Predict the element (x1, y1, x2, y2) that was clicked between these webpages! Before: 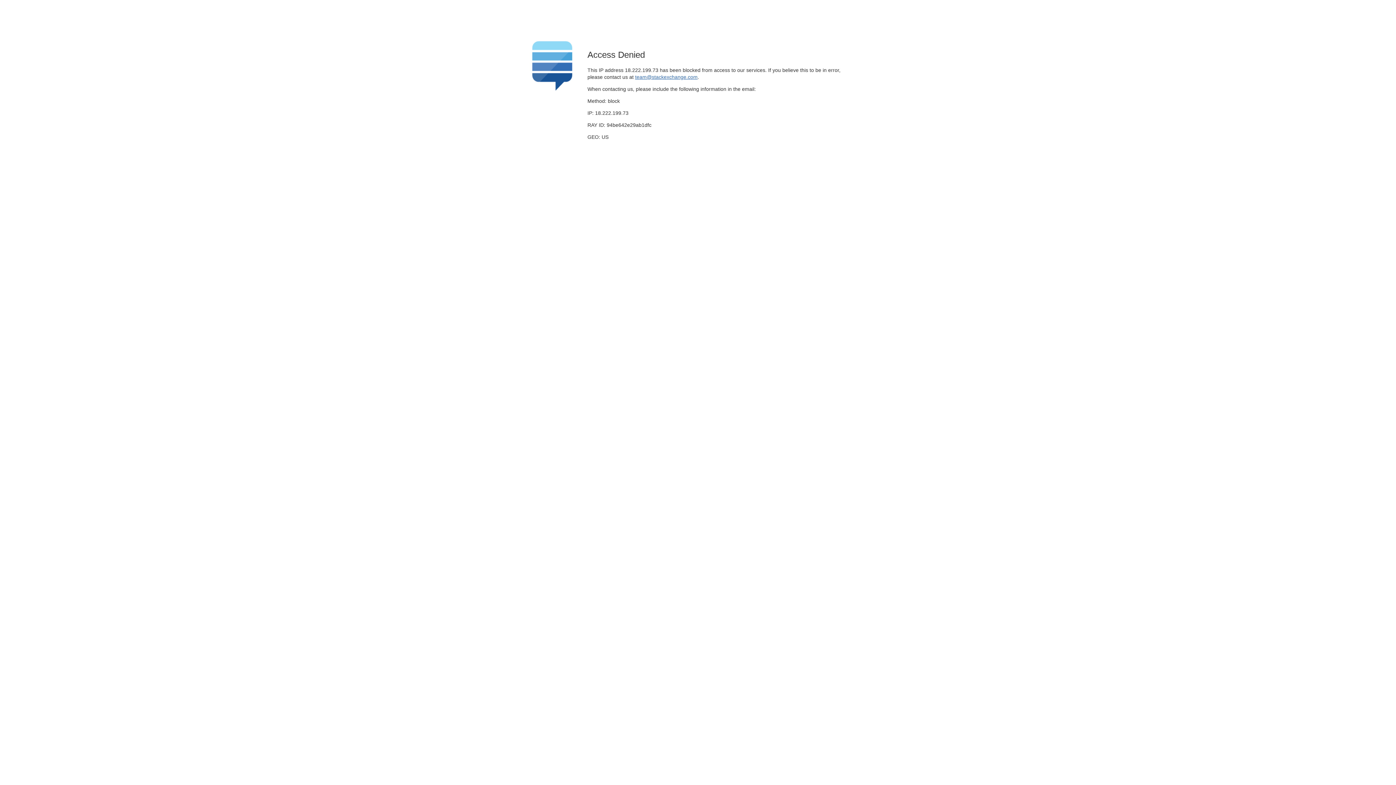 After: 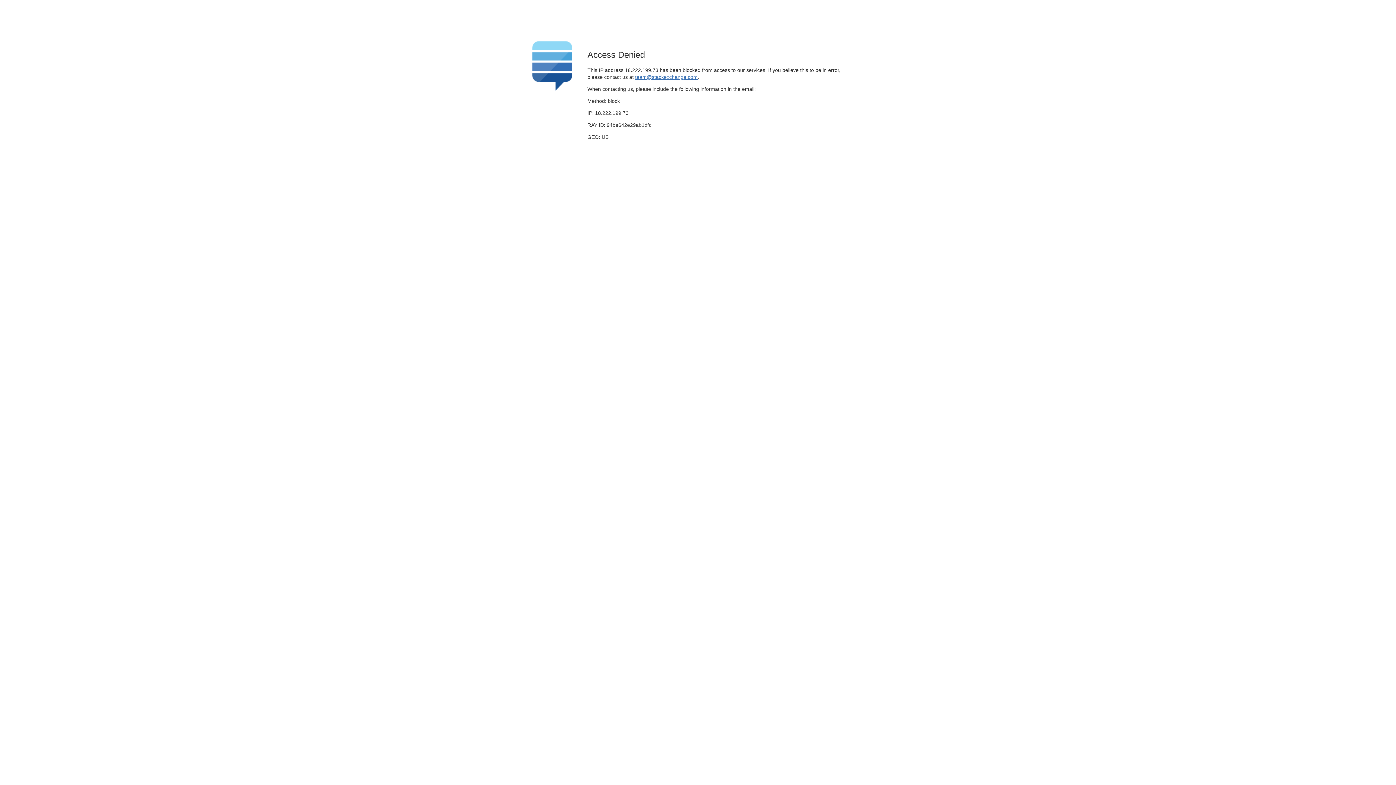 Action: label: team@stackexchange.com bbox: (635, 74, 697, 79)